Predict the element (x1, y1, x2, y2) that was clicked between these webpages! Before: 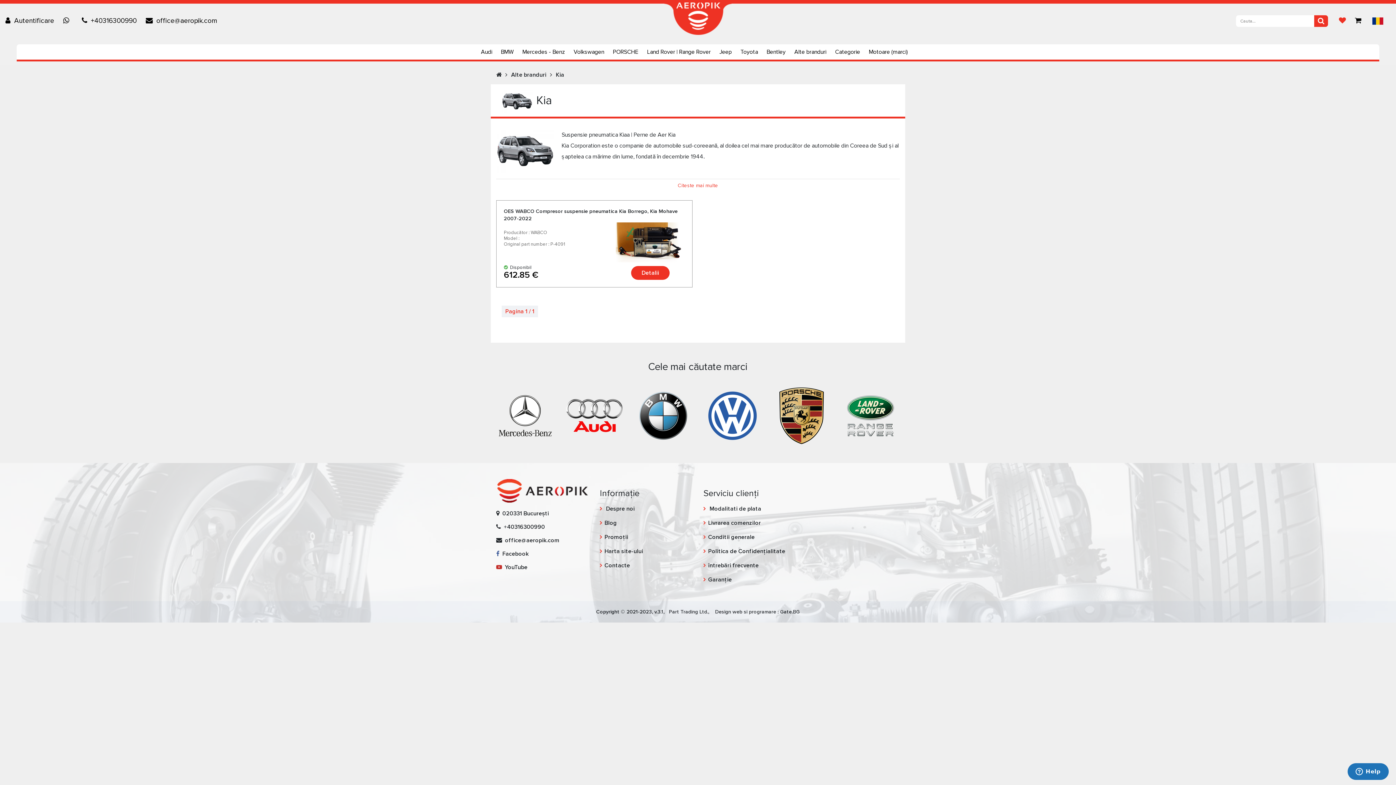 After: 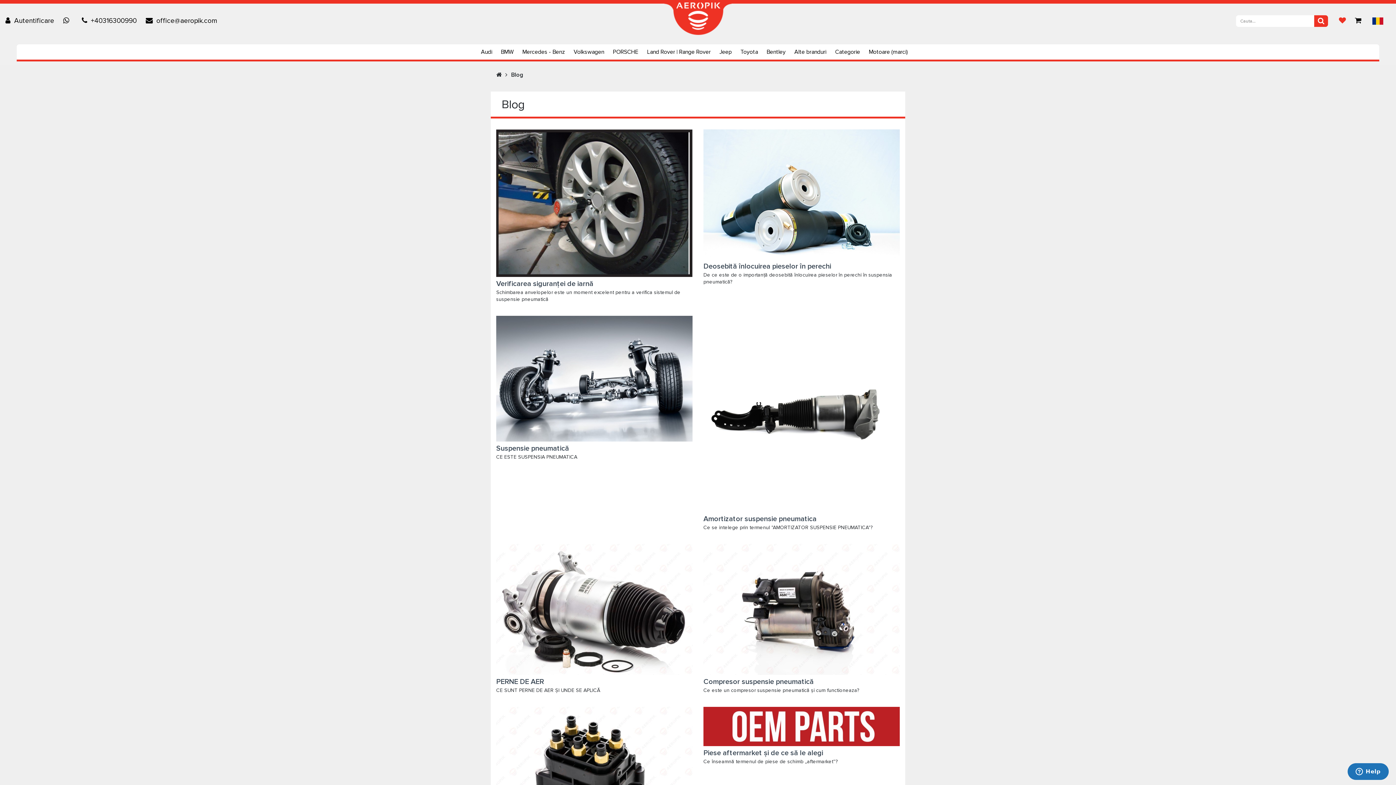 Action: label: Blog bbox: (600, 519, 617, 527)